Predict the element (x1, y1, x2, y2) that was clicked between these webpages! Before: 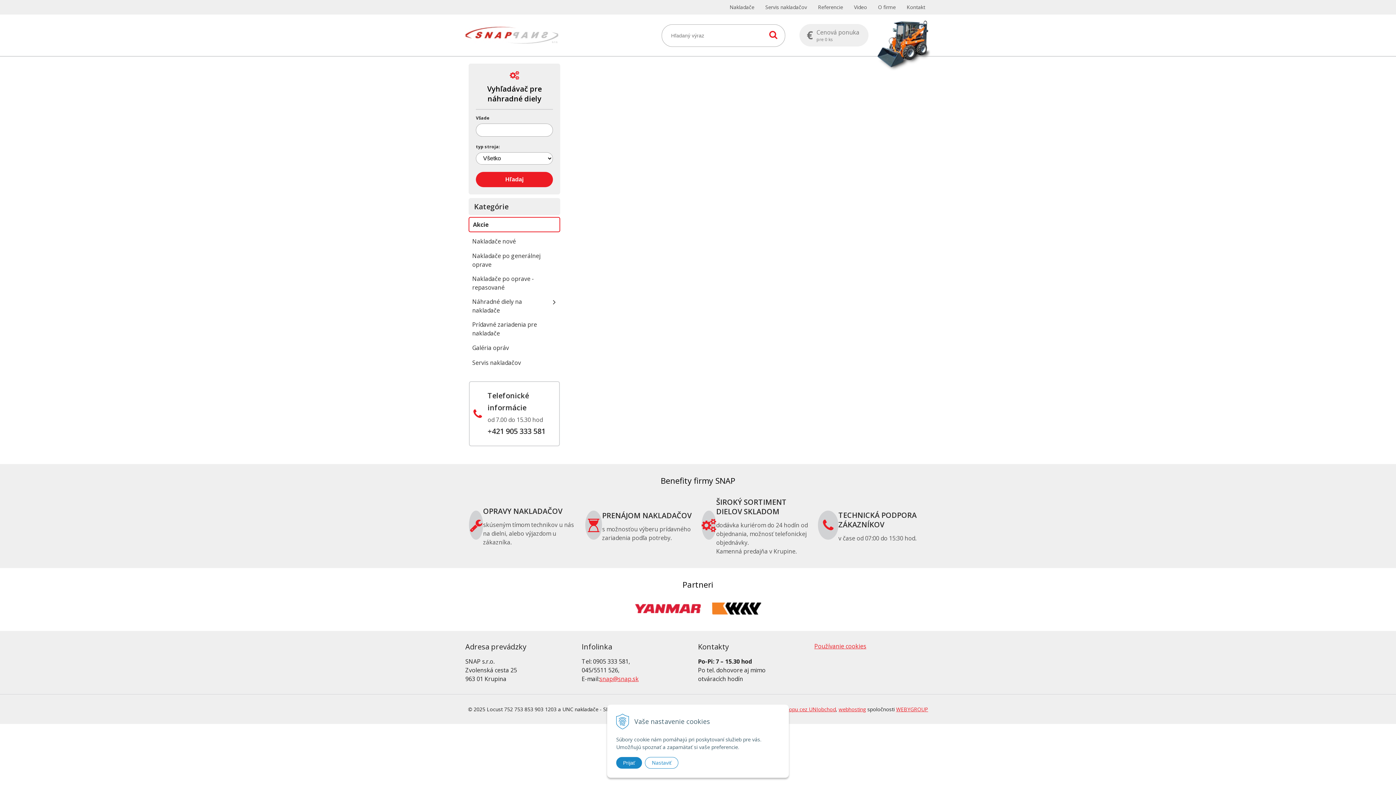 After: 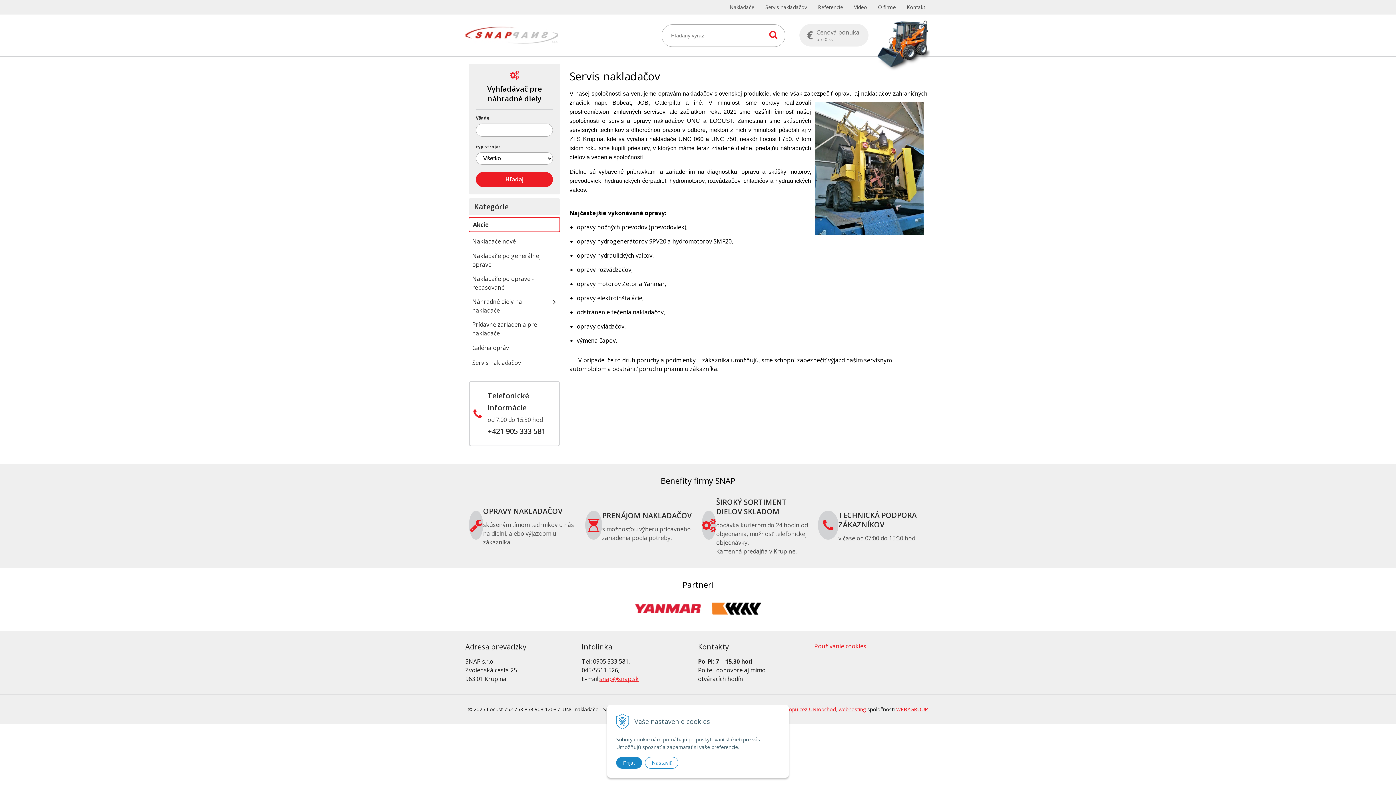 Action: bbox: (760, 0, 812, 14) label: Servis nakladačov